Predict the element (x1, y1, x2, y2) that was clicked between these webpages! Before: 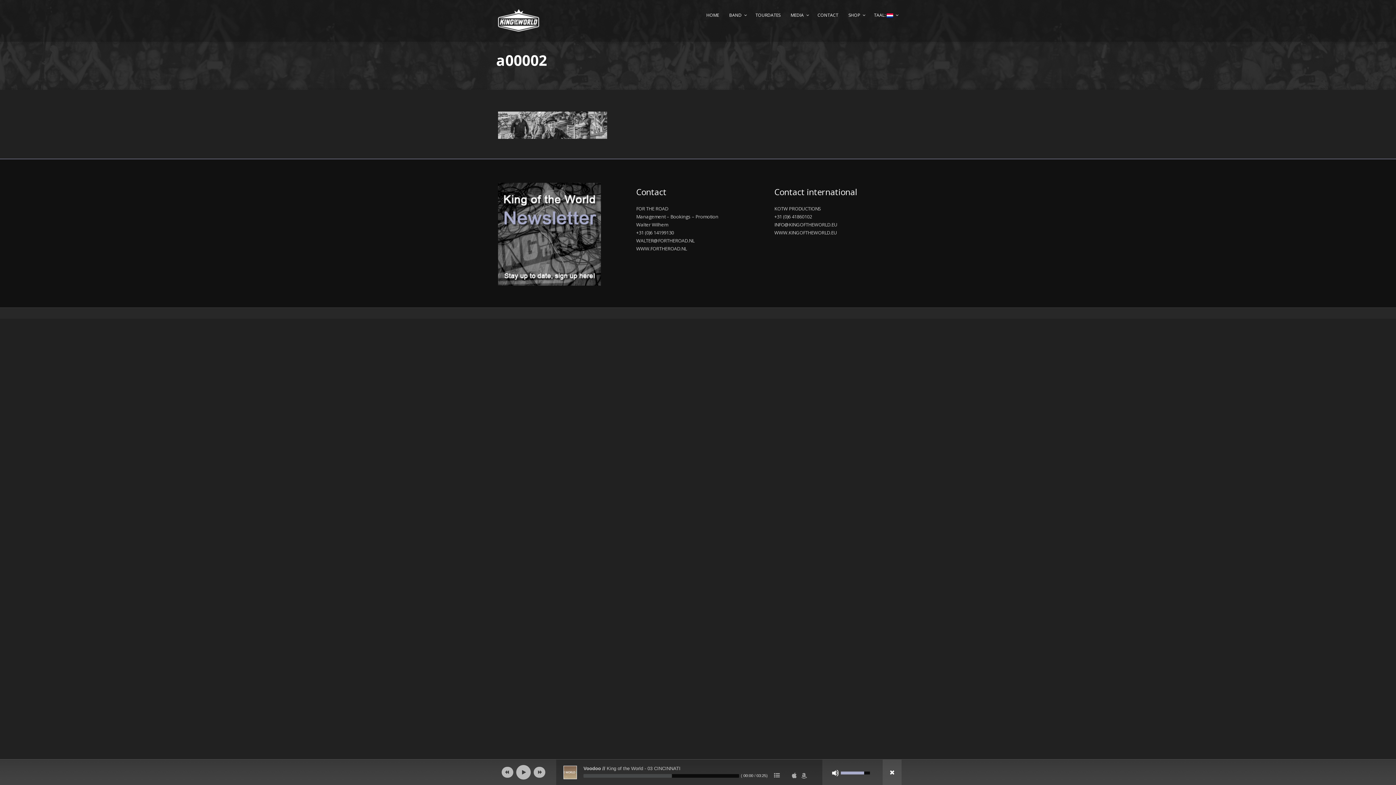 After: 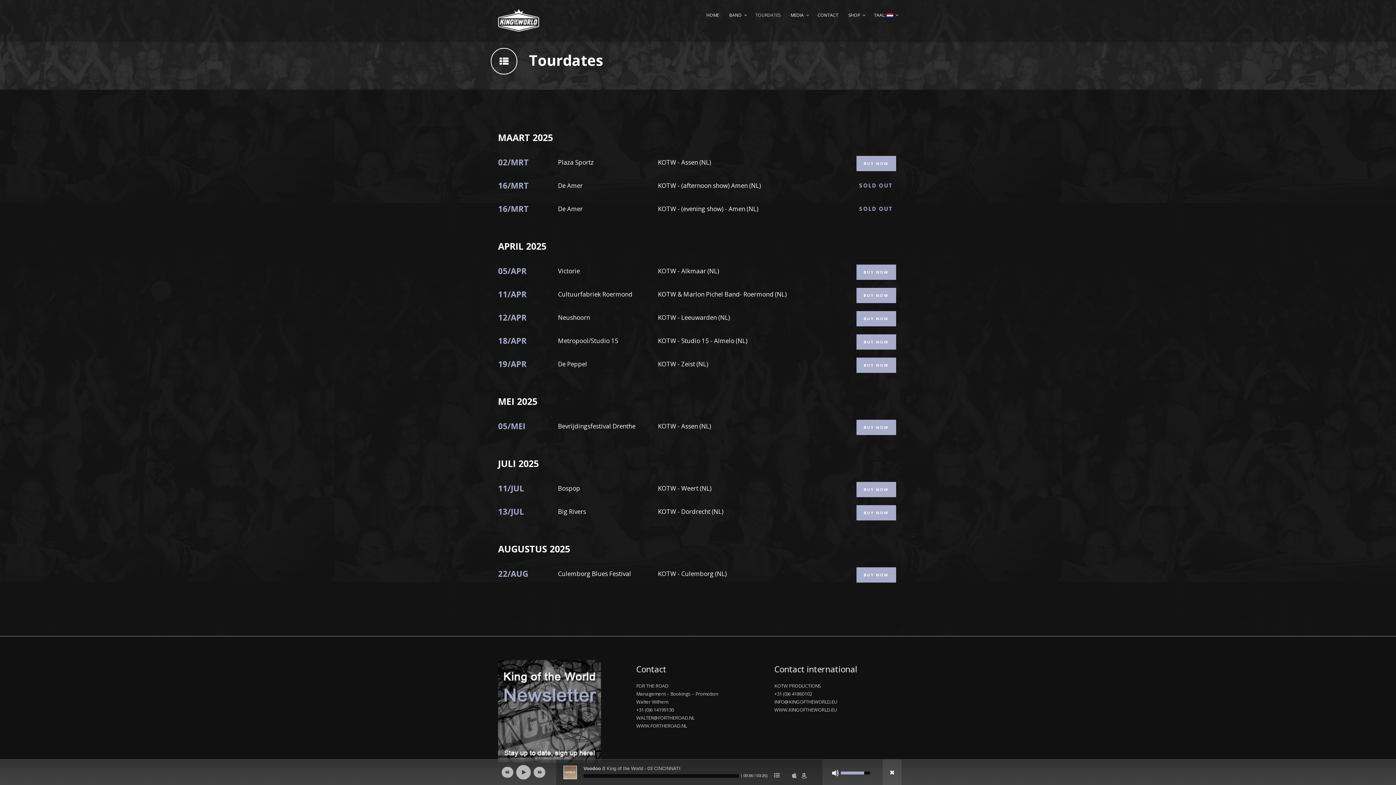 Action: bbox: (753, 8, 782, 29) label: TOURDATES